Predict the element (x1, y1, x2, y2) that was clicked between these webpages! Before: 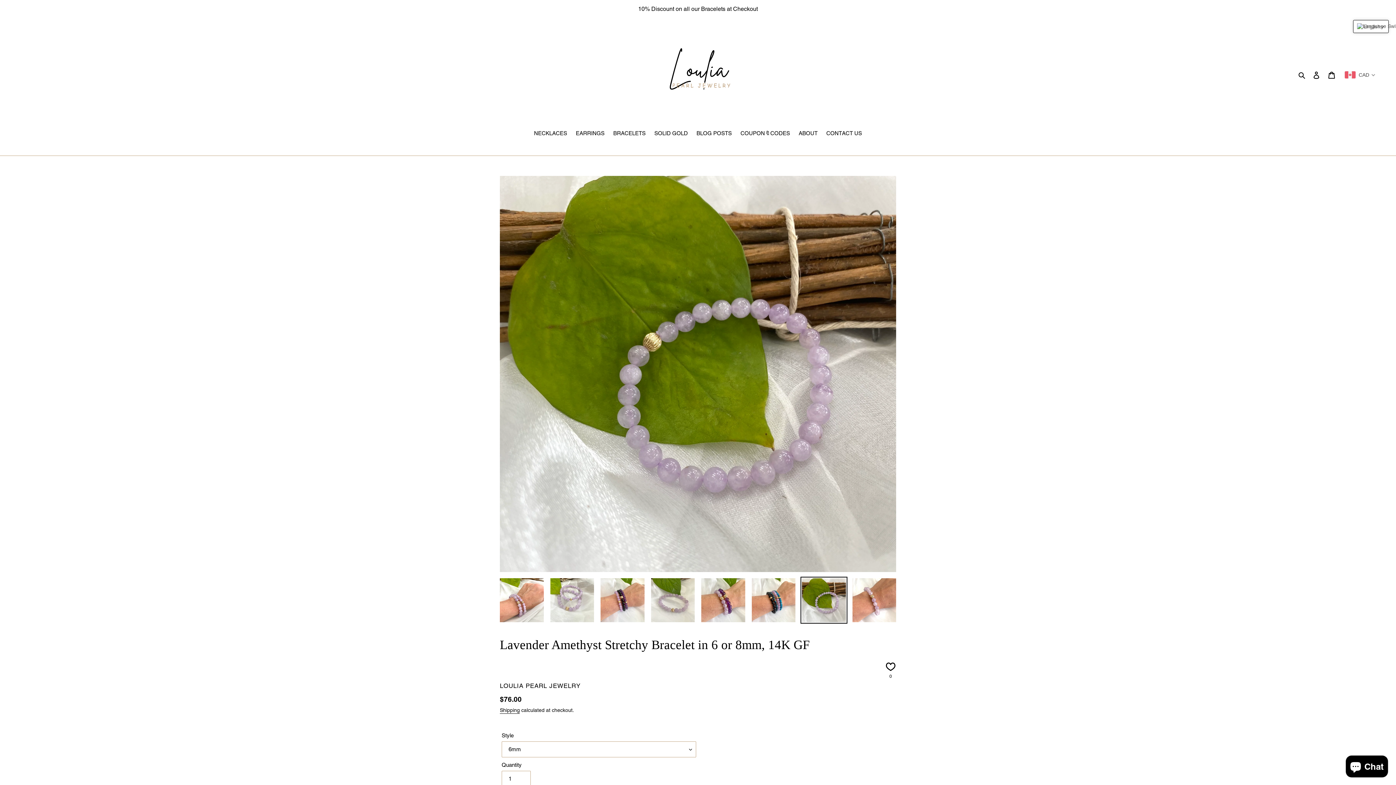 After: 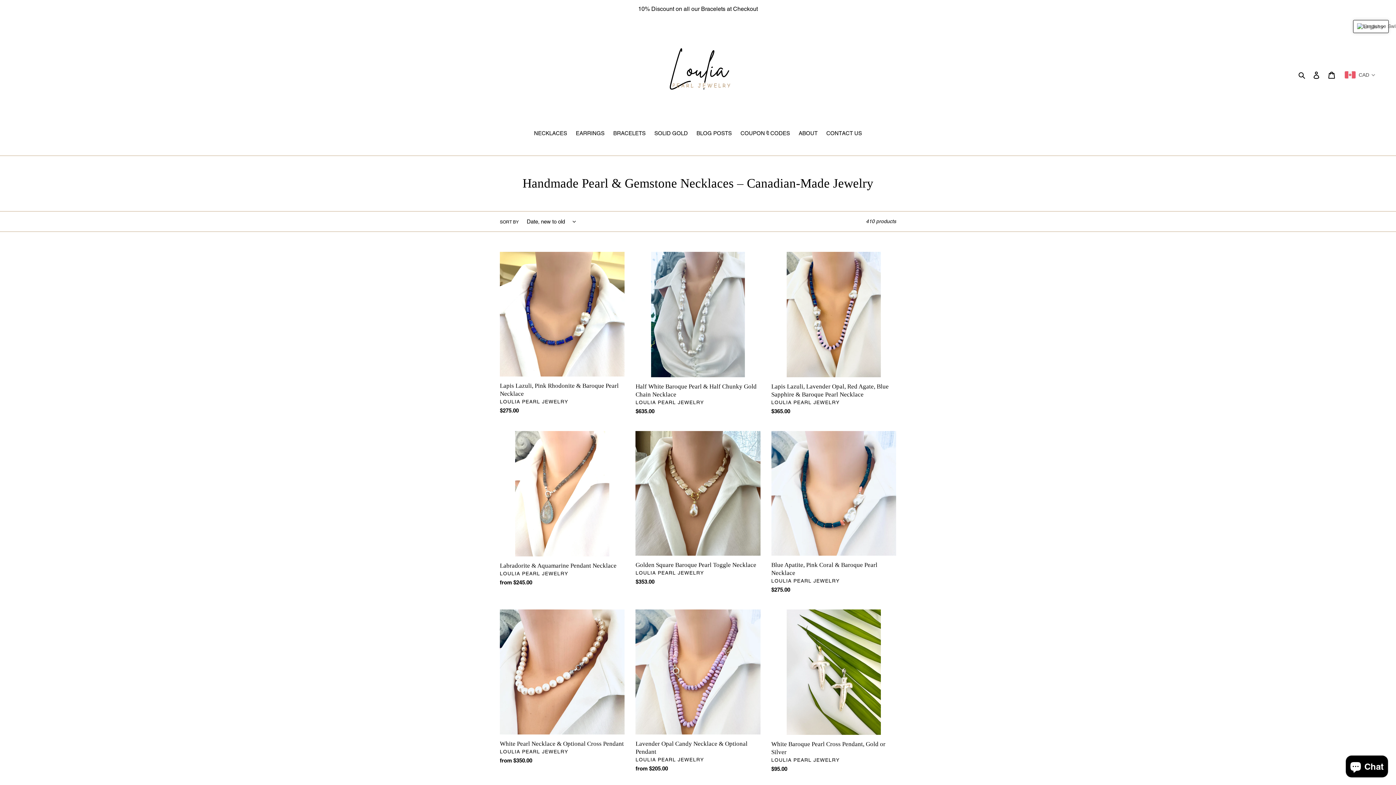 Action: bbox: (530, 129, 570, 138) label: NECKLACES